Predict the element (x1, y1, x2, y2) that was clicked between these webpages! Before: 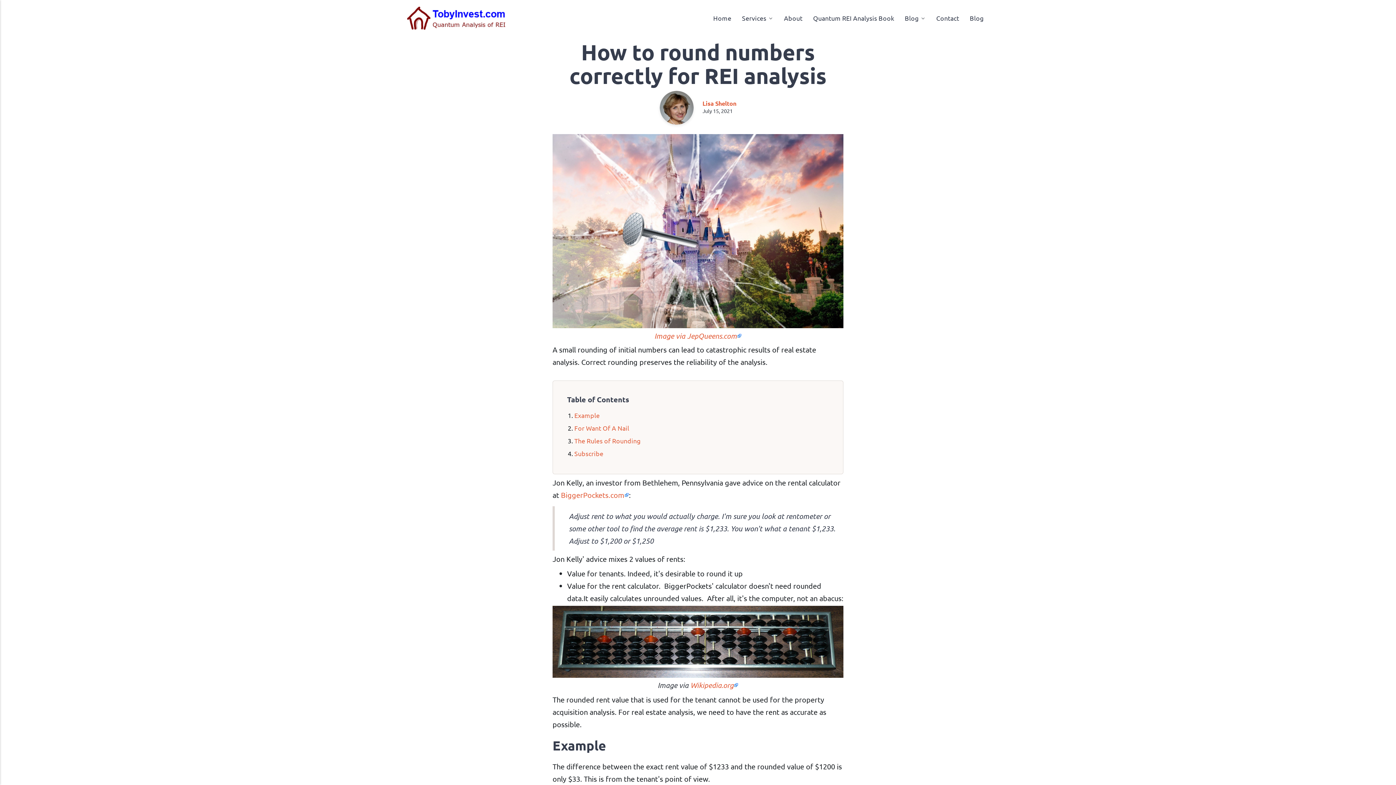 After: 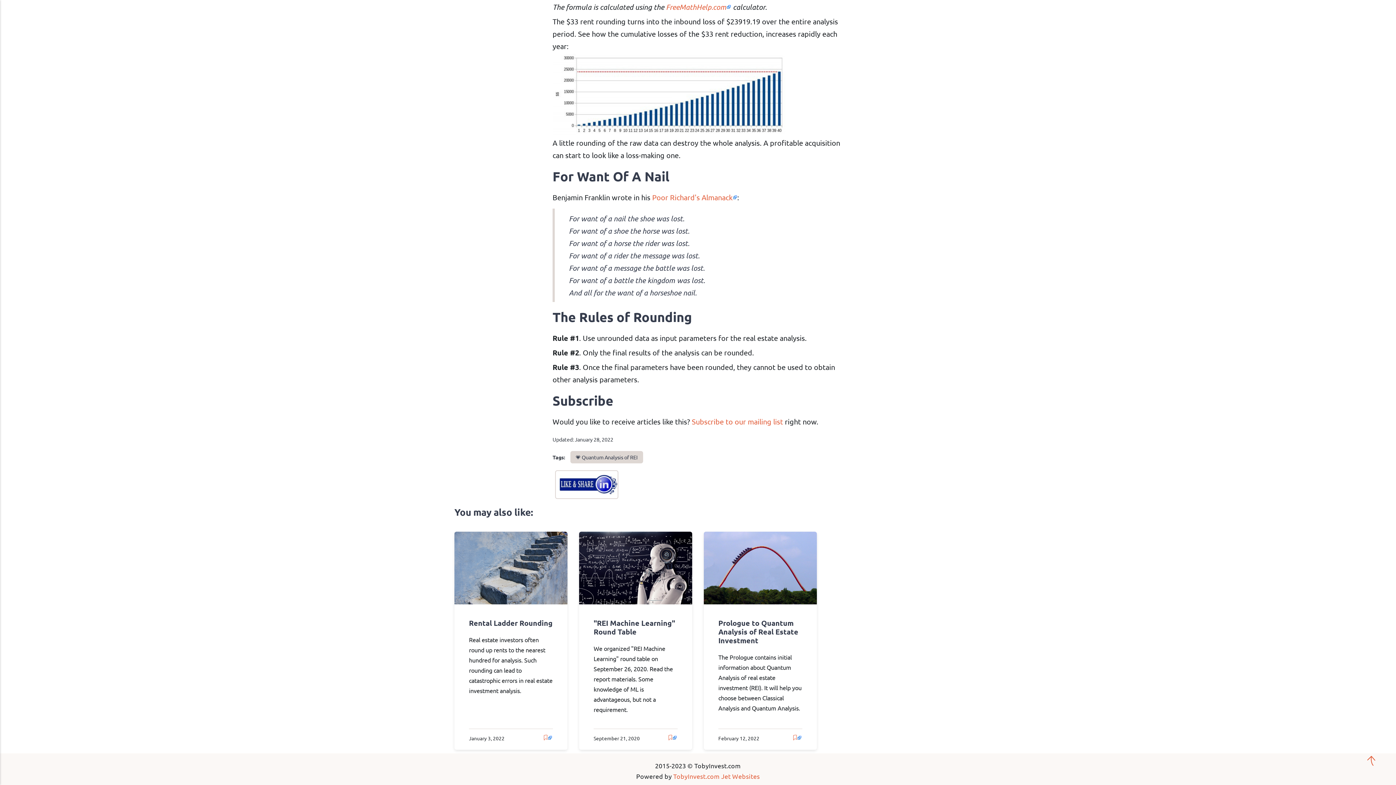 Action: label: Subscribe bbox: (574, 449, 603, 457)